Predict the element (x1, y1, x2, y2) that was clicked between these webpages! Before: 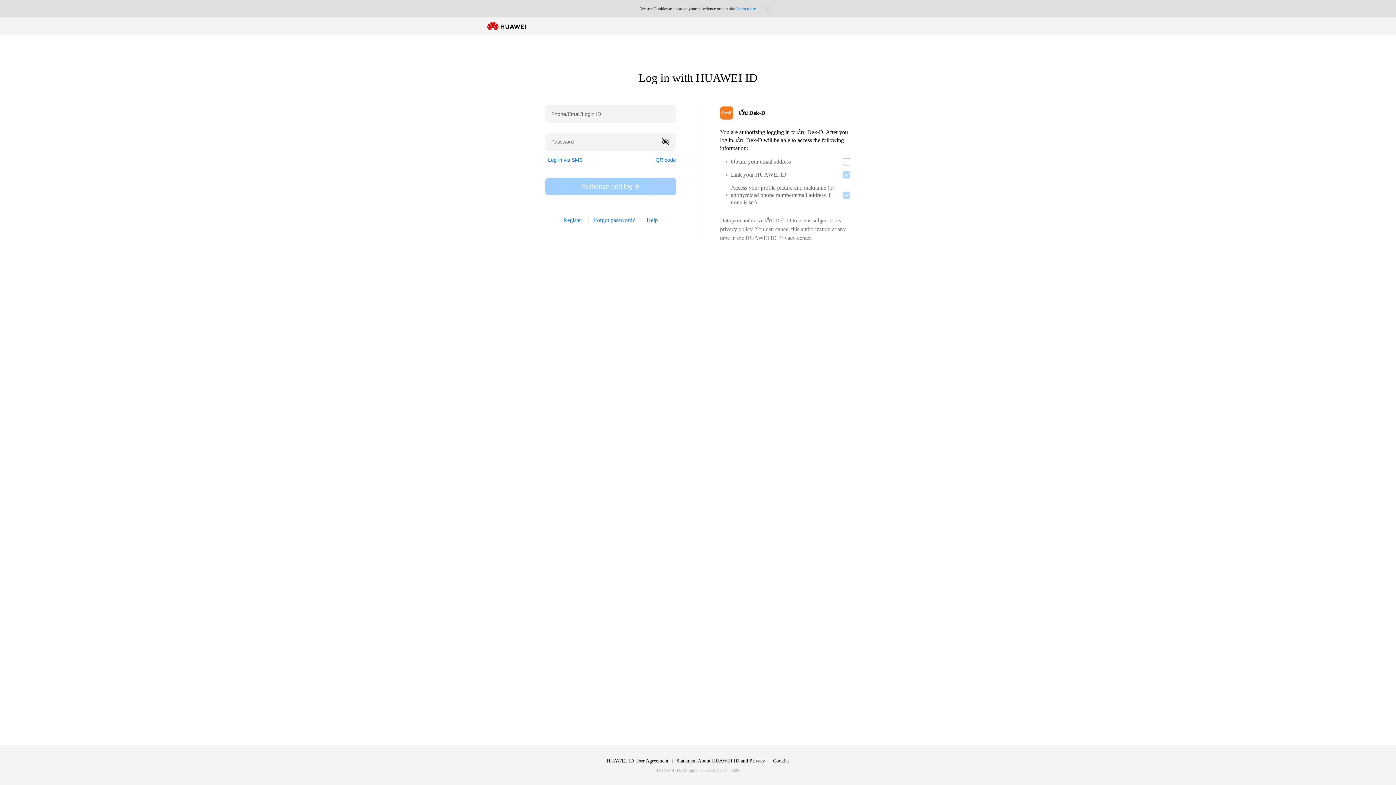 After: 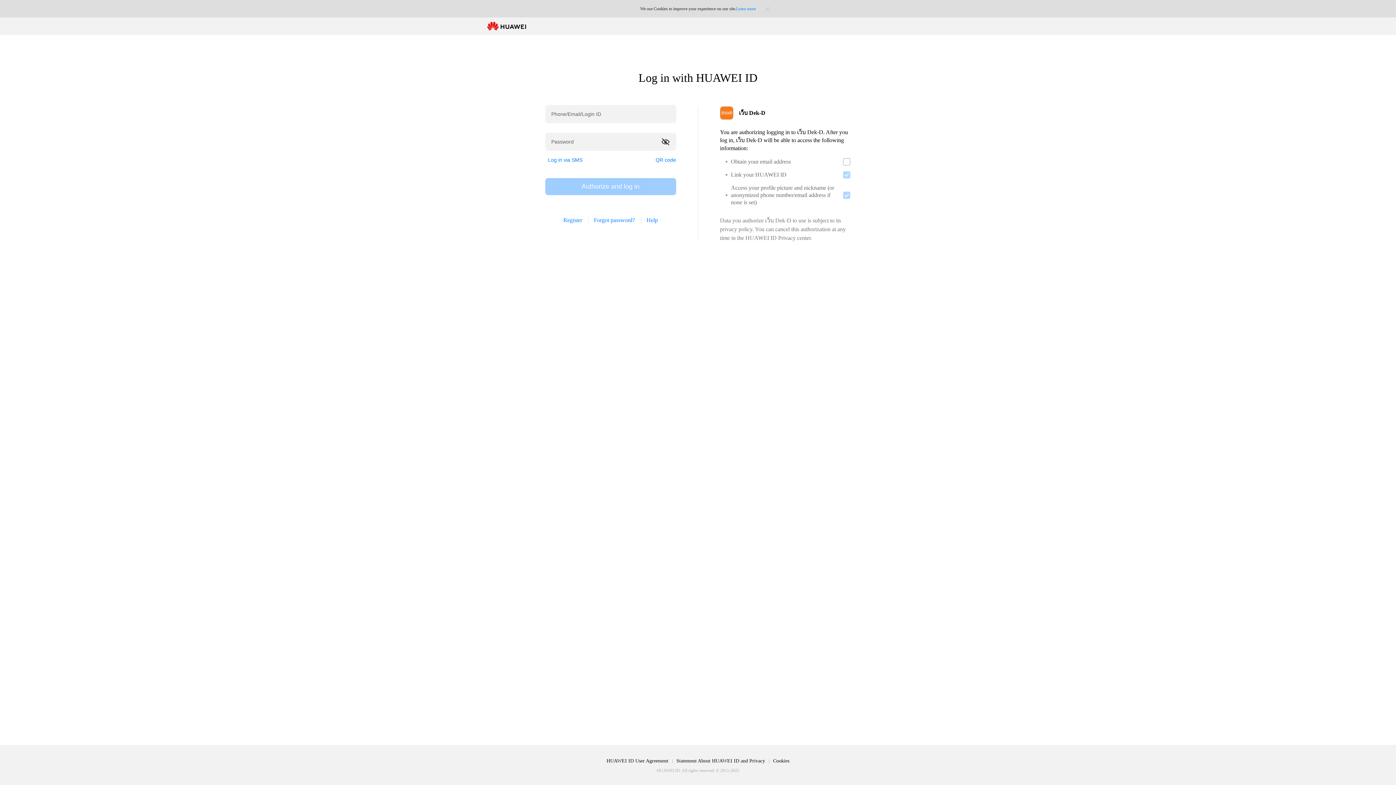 Action: label: Cookies bbox: (769, 758, 793, 764)